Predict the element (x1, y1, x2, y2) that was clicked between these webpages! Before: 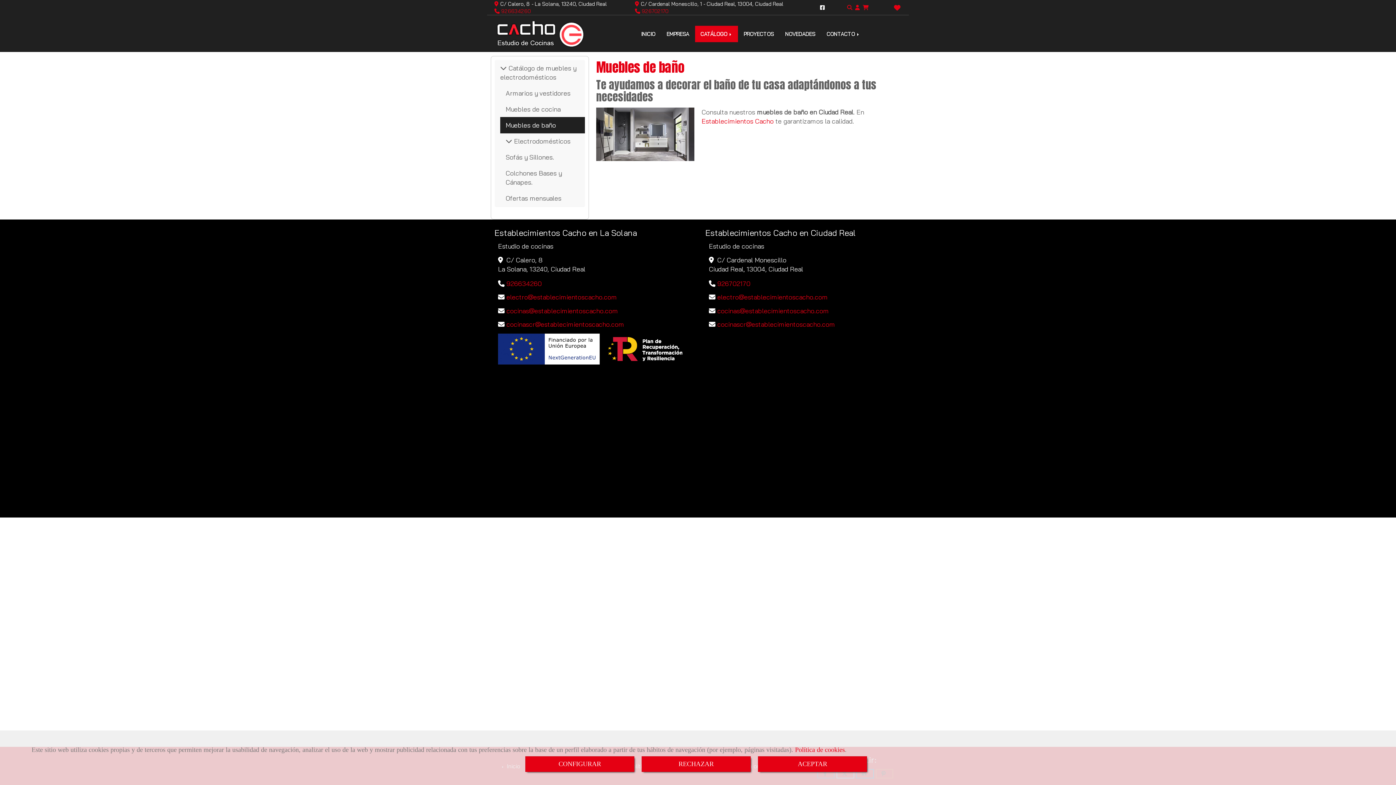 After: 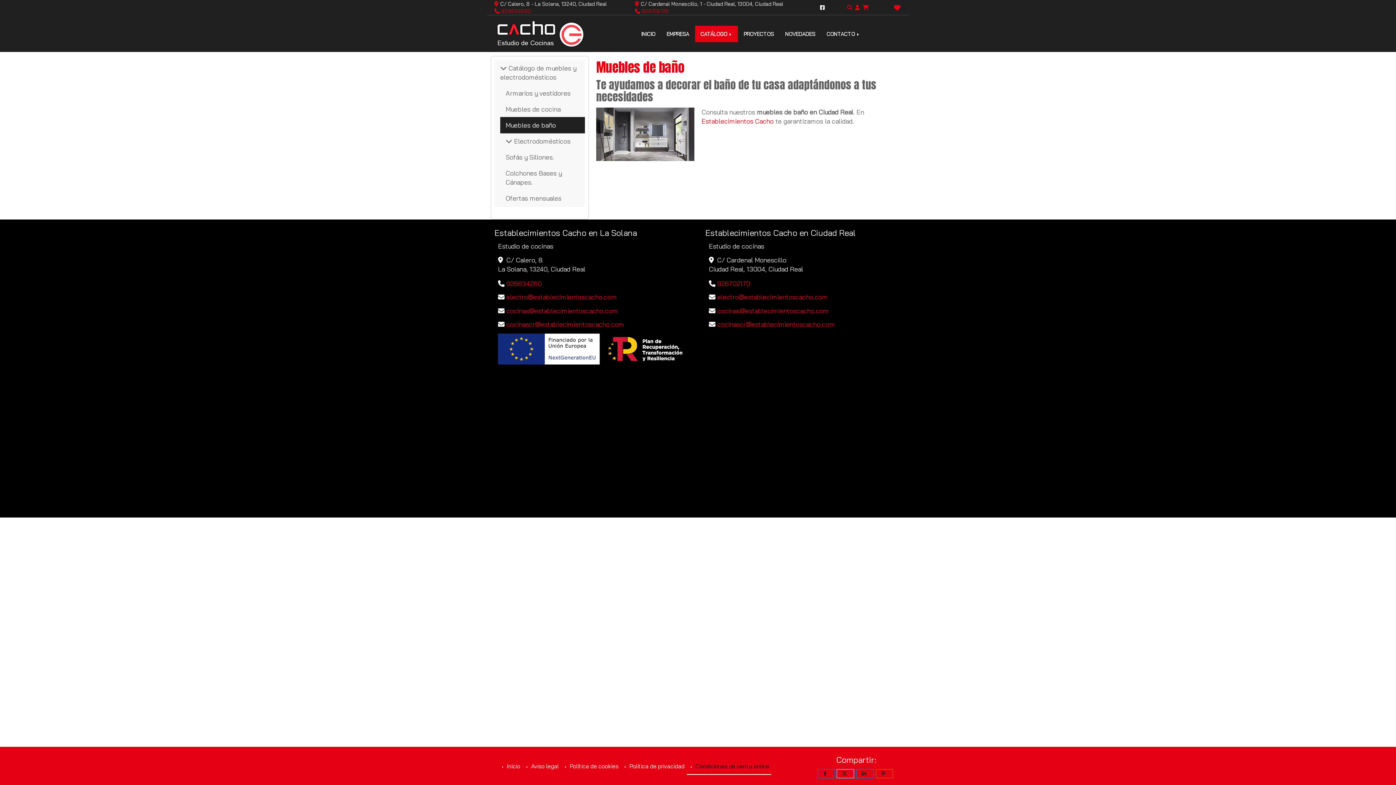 Action: label: Close bbox: (641, 756, 750, 772)